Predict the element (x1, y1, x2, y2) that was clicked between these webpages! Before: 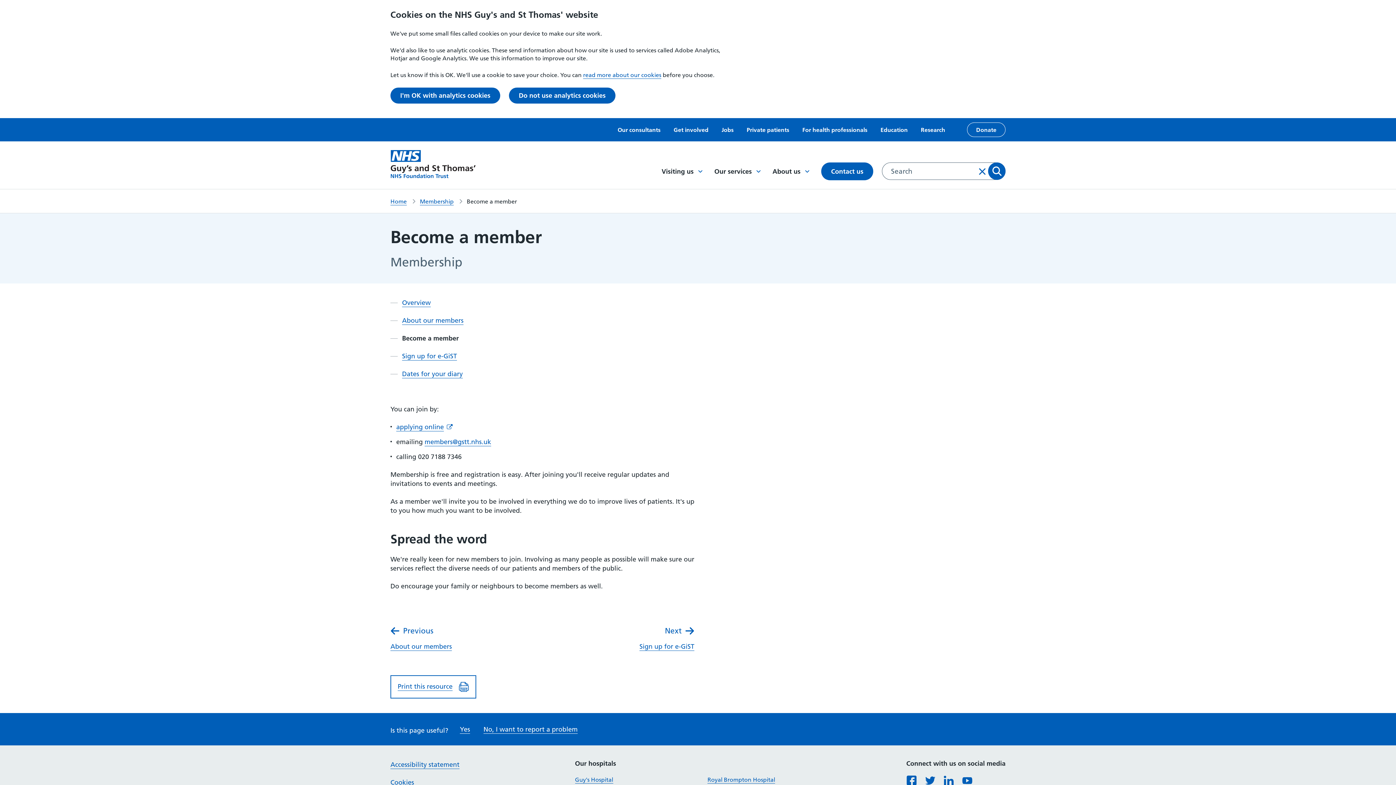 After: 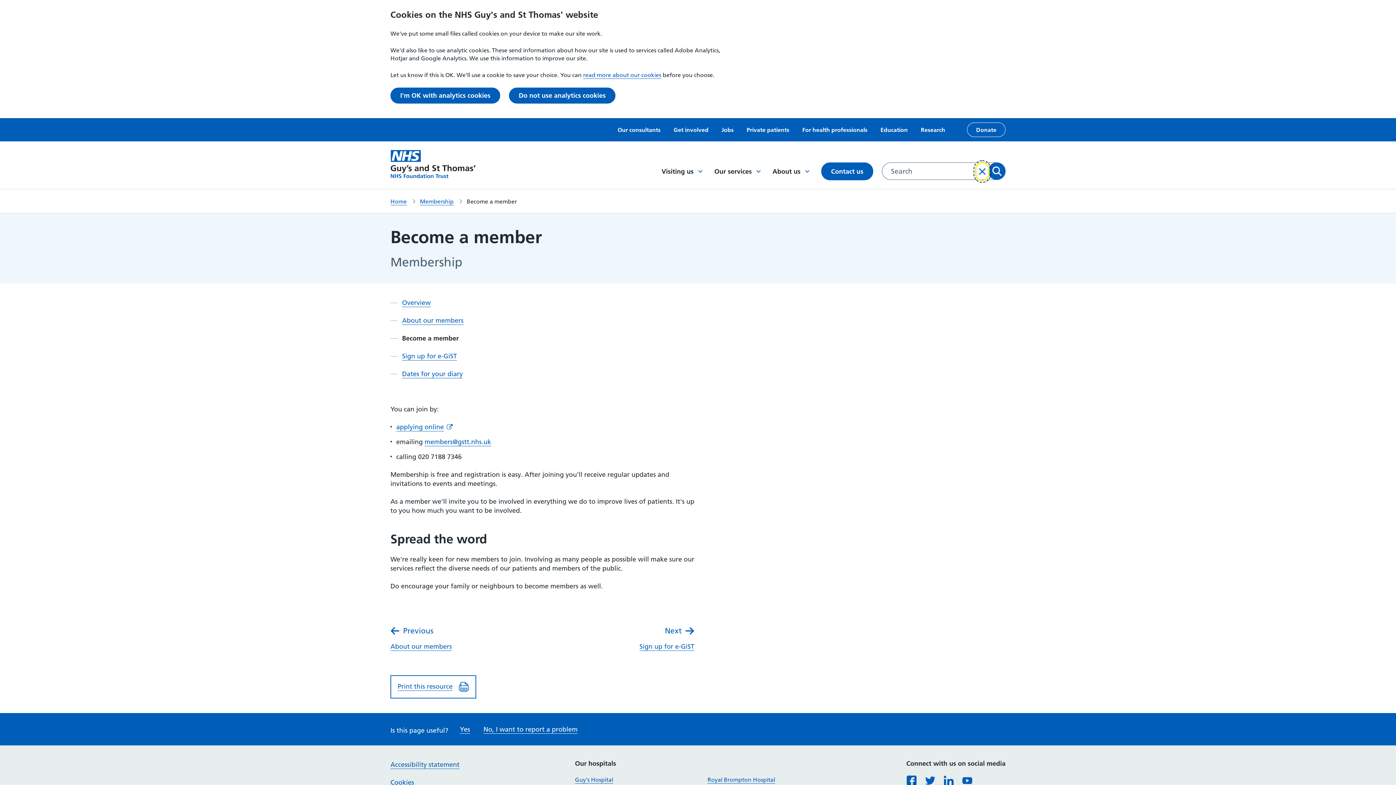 Action: bbox: (976, 163, 988, 180) label: Clear input